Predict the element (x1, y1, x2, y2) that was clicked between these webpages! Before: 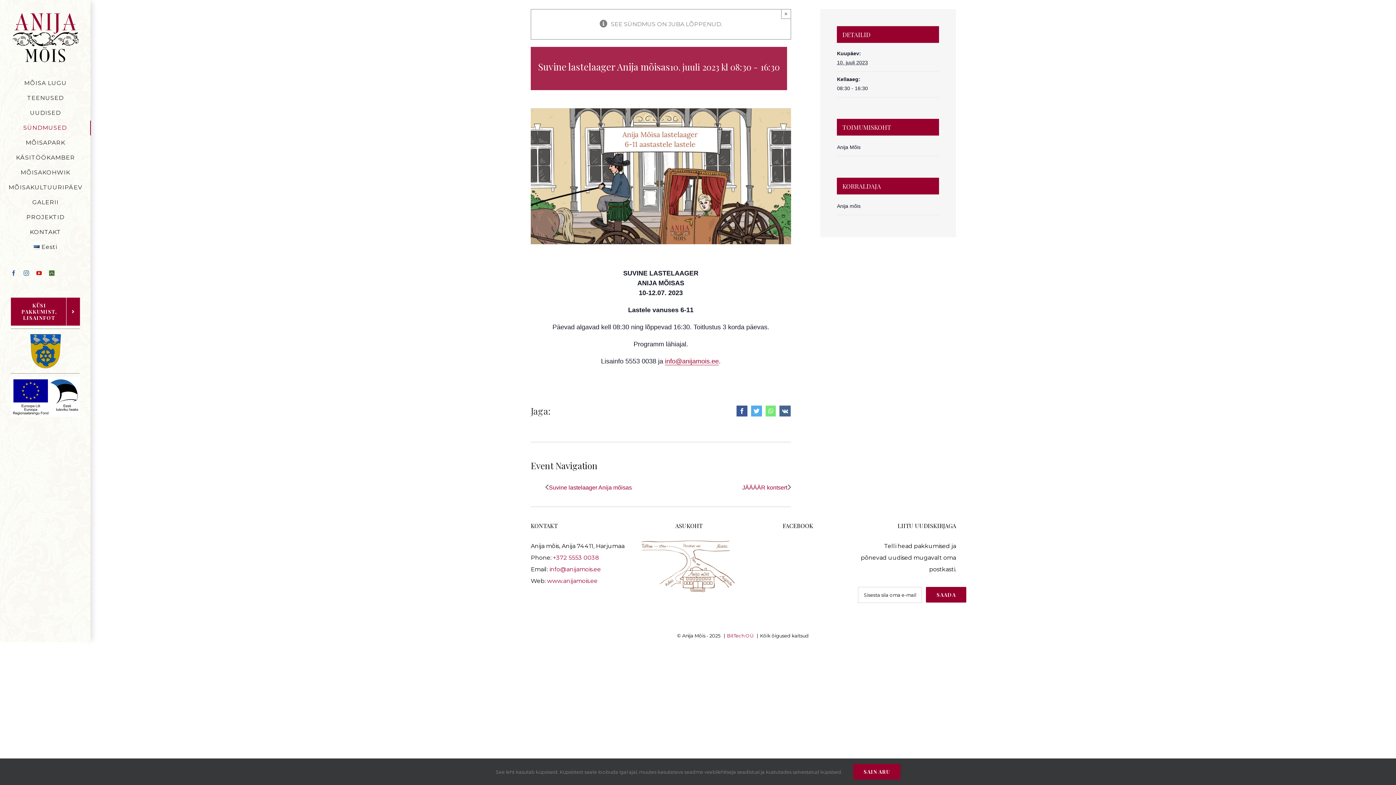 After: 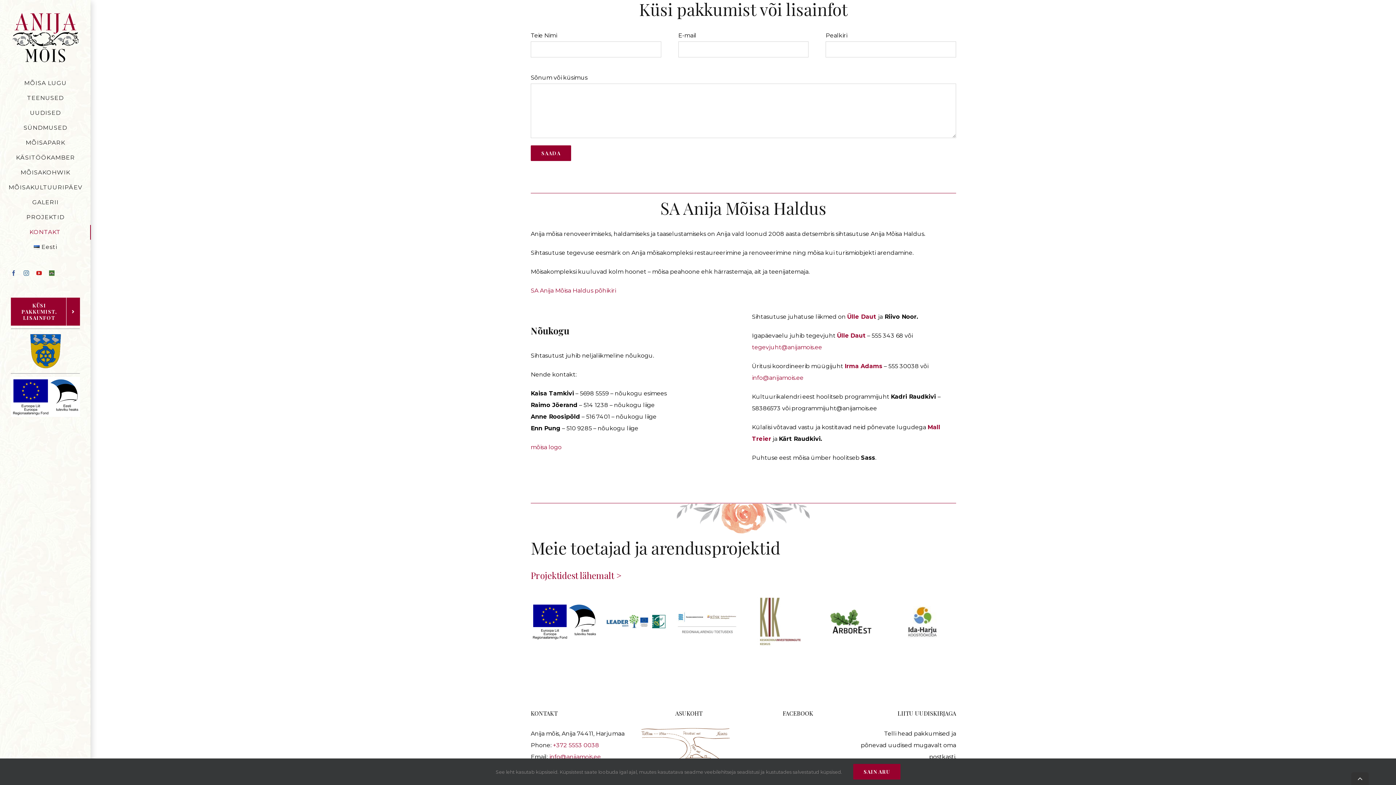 Action: bbox: (10, 297, 80, 325) label: KÜSI PAKKUMIST, LISAINFOT